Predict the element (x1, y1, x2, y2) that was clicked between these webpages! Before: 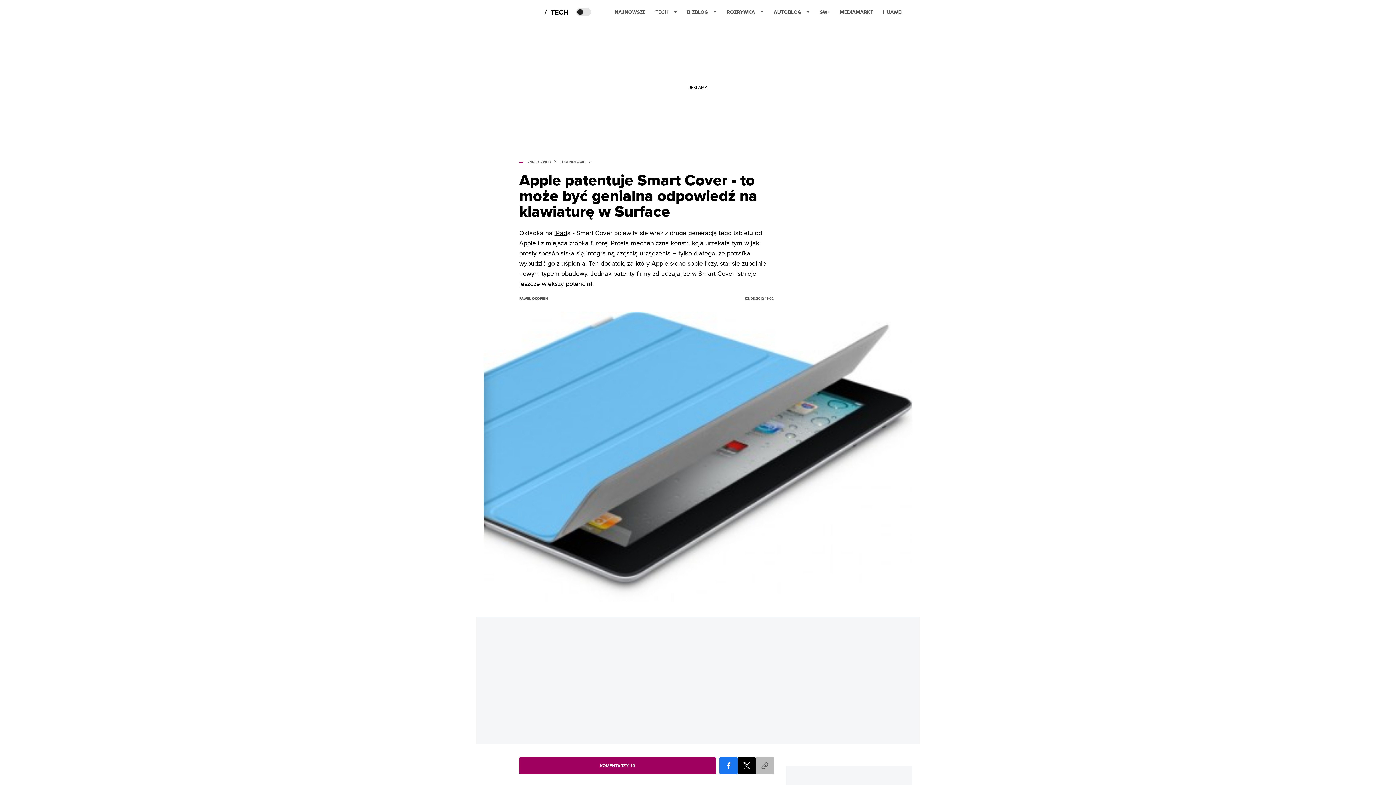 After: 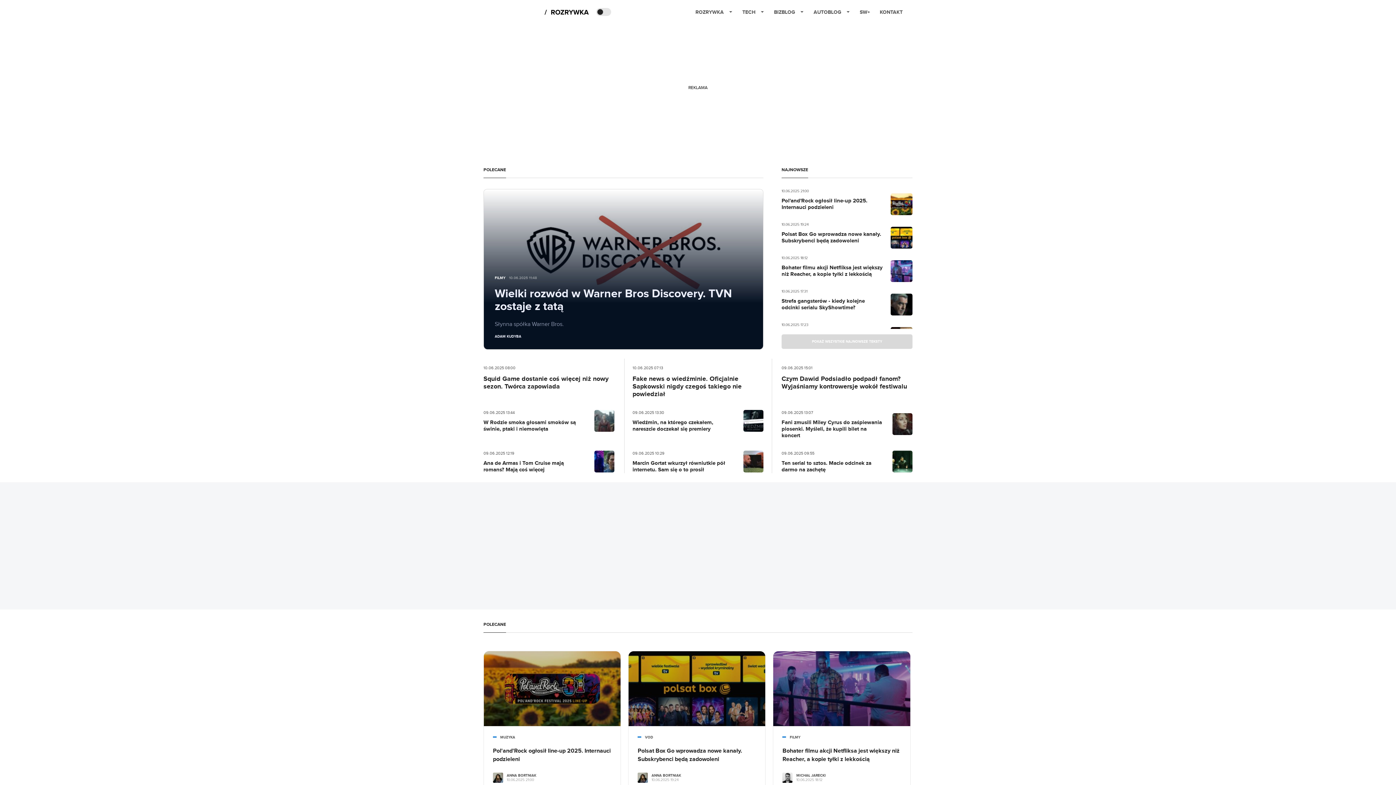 Action: bbox: (726, 2, 764, 21) label: ROZRYWKA